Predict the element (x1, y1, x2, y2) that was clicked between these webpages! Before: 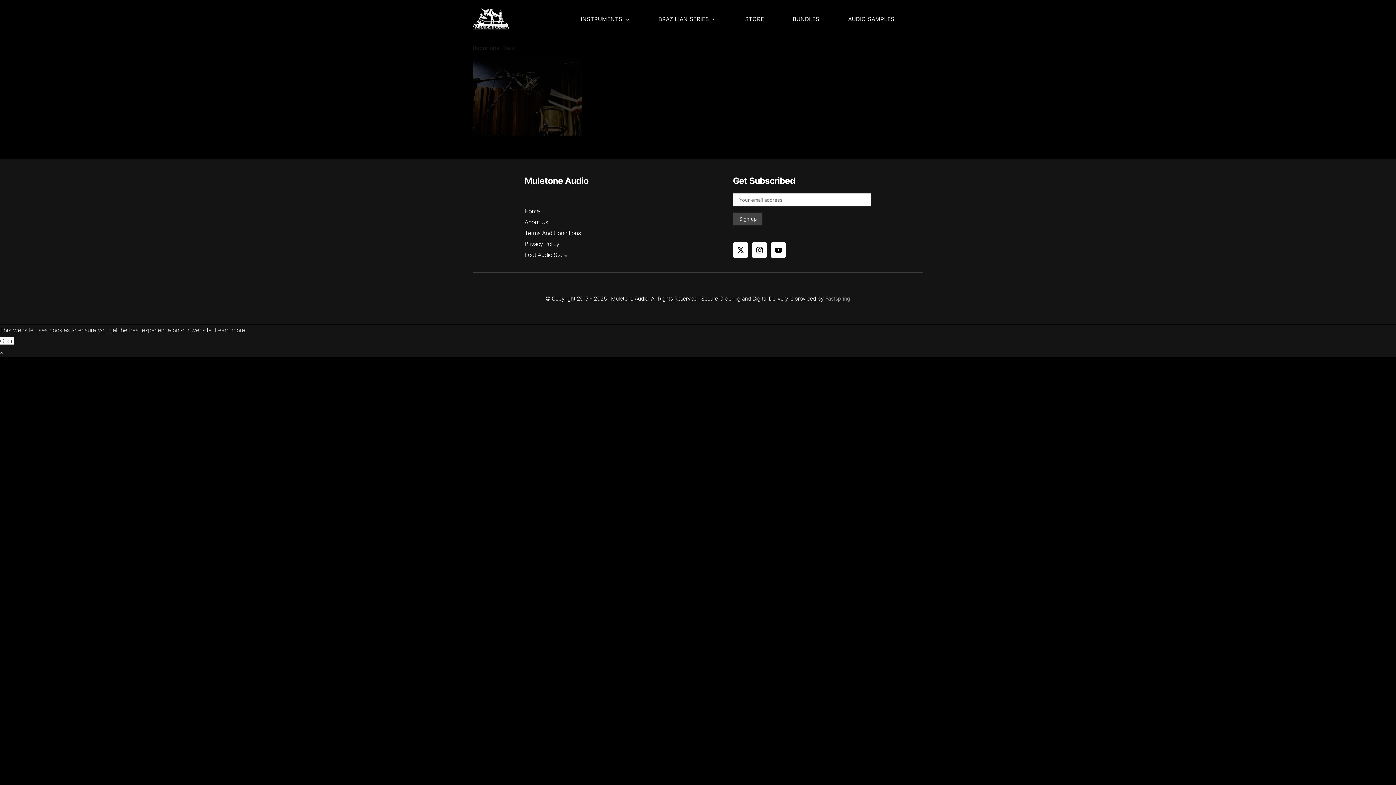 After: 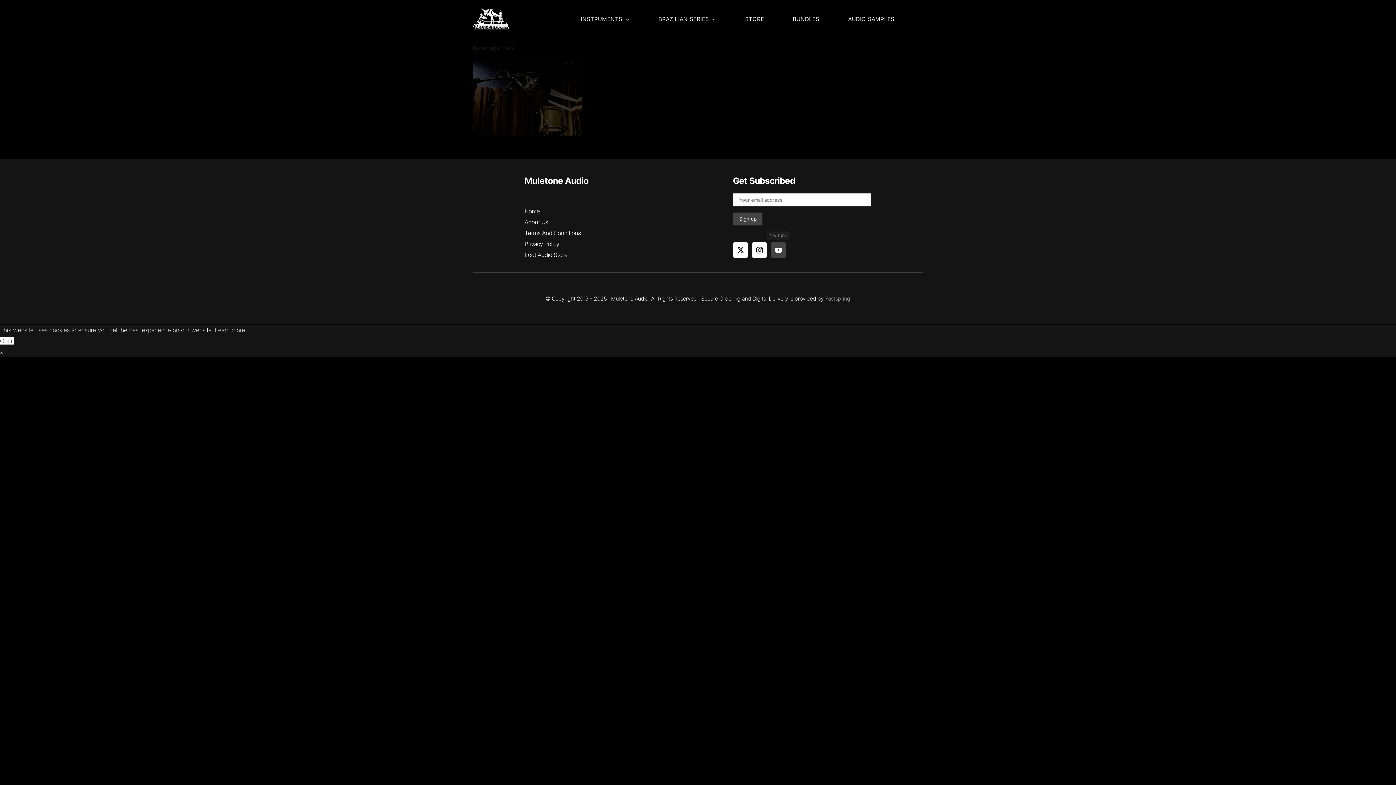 Action: label: youtube bbox: (771, 242, 786, 257)